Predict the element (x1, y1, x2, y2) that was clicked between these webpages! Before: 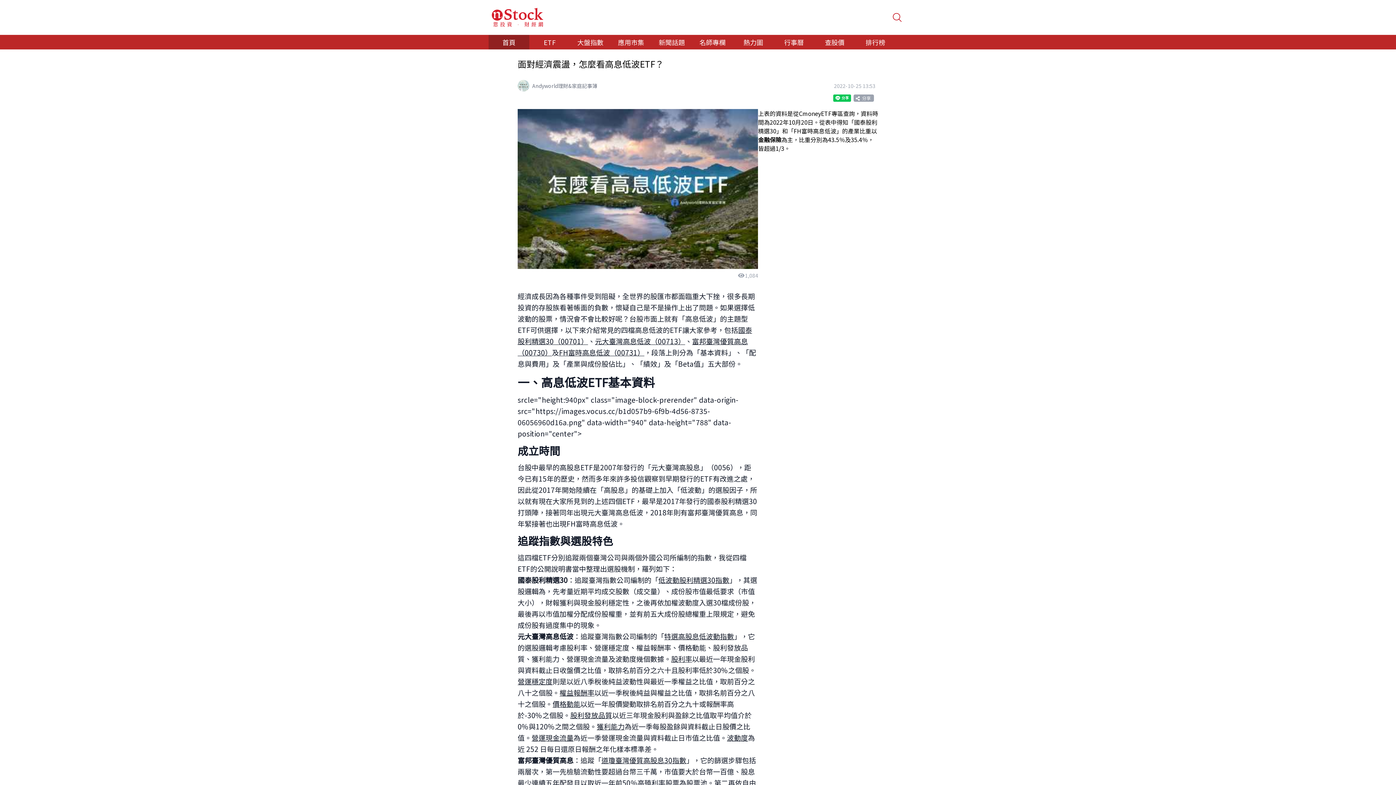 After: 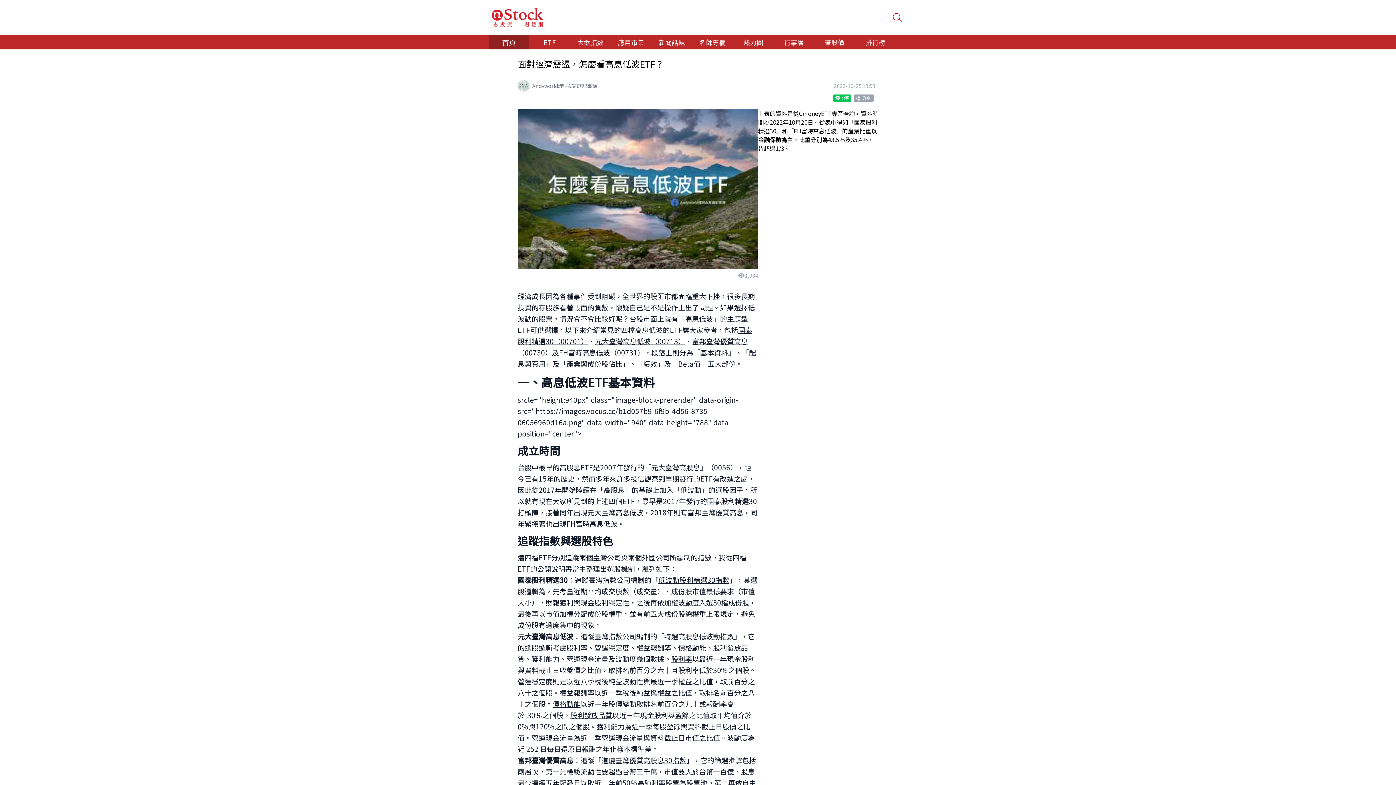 Action: label: 首頁 bbox: (488, 37, 529, 47)